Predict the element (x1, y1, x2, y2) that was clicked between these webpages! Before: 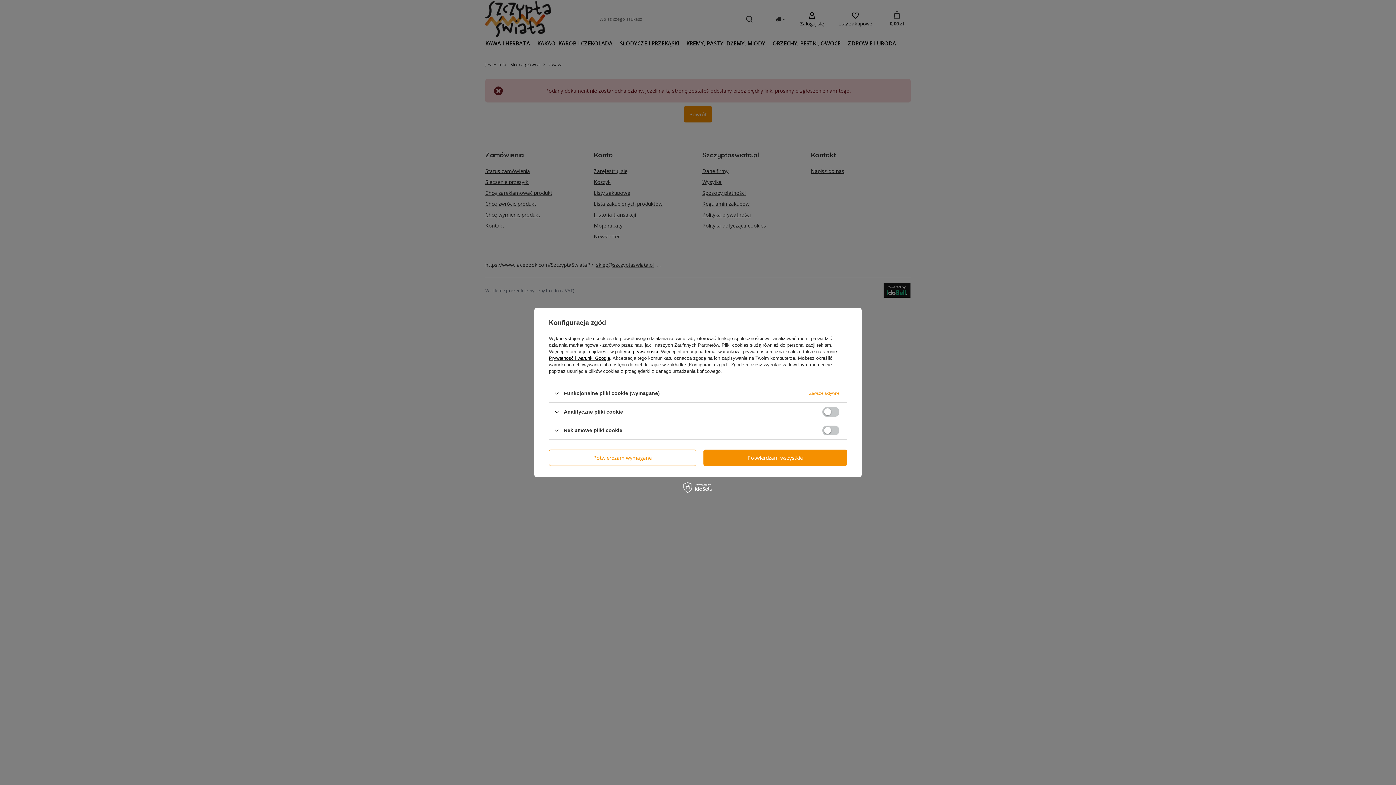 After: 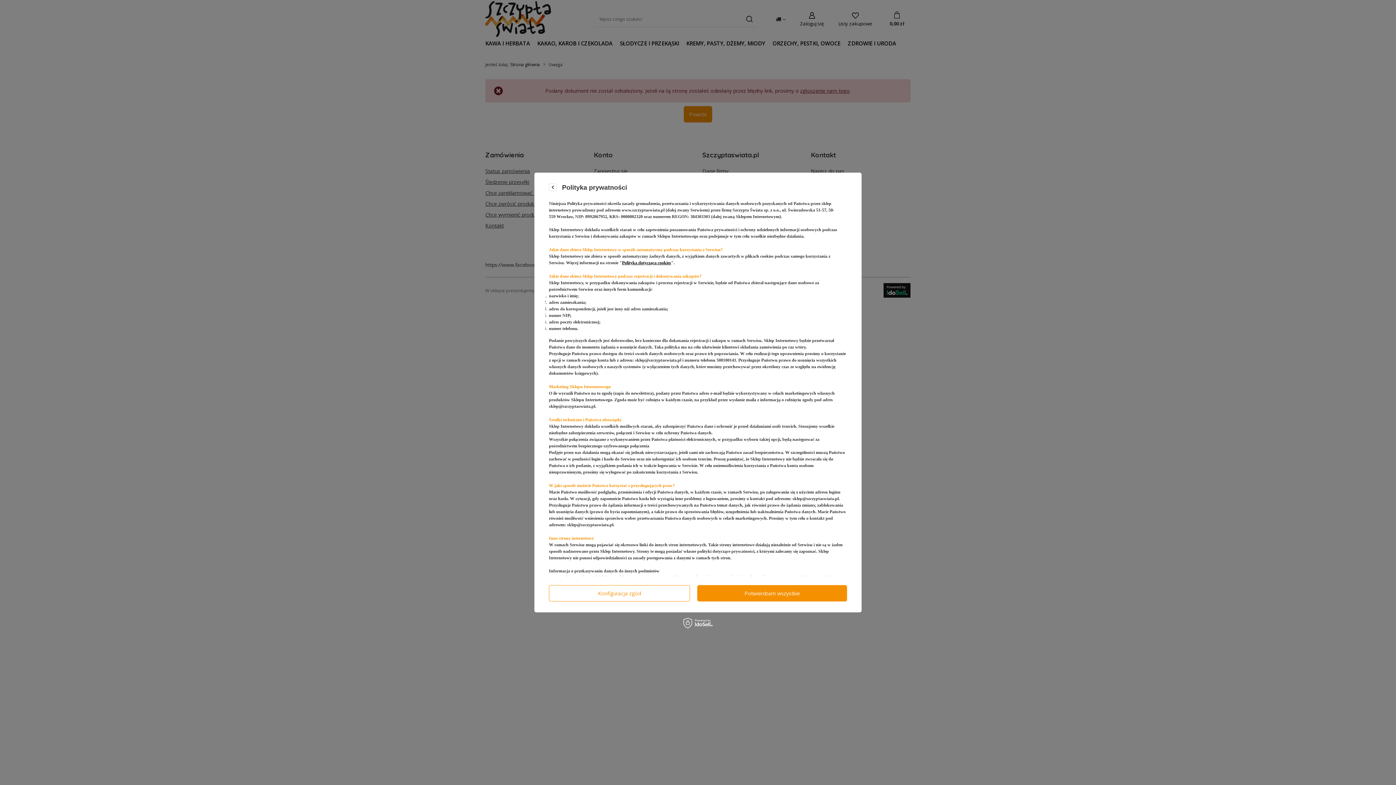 Action: bbox: (615, 349, 658, 354) label: polityce prywatności